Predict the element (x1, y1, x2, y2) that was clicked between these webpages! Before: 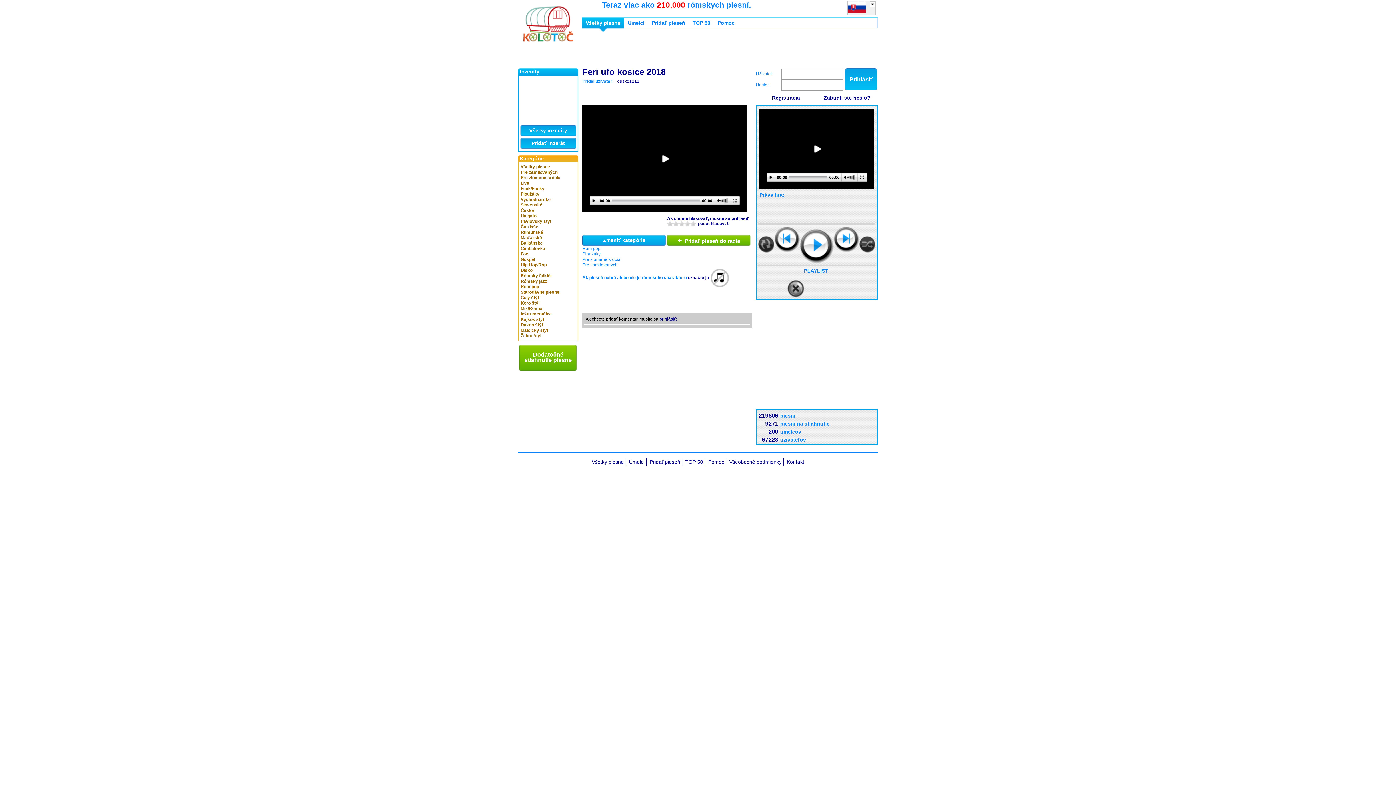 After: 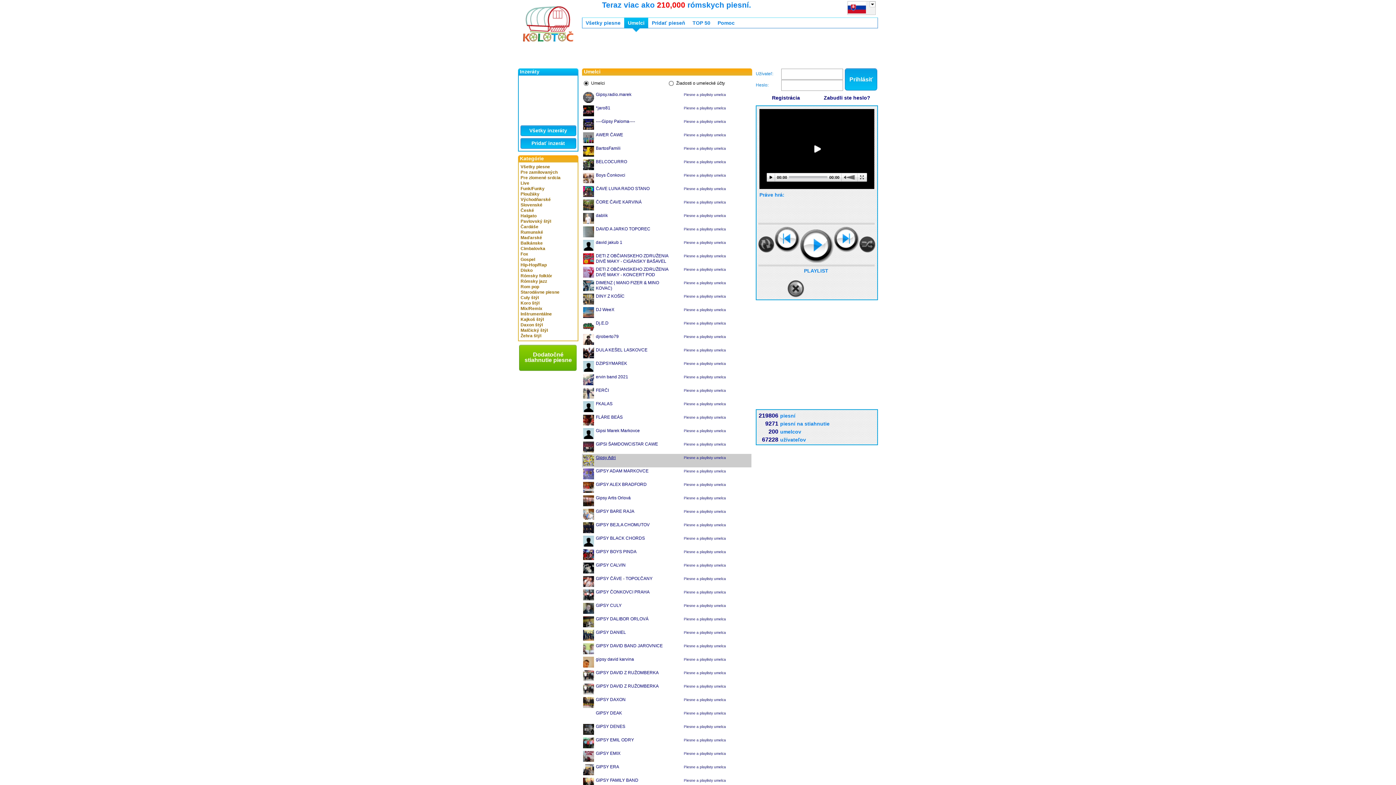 Action: label: Umelci bbox: (627, 458, 646, 465)